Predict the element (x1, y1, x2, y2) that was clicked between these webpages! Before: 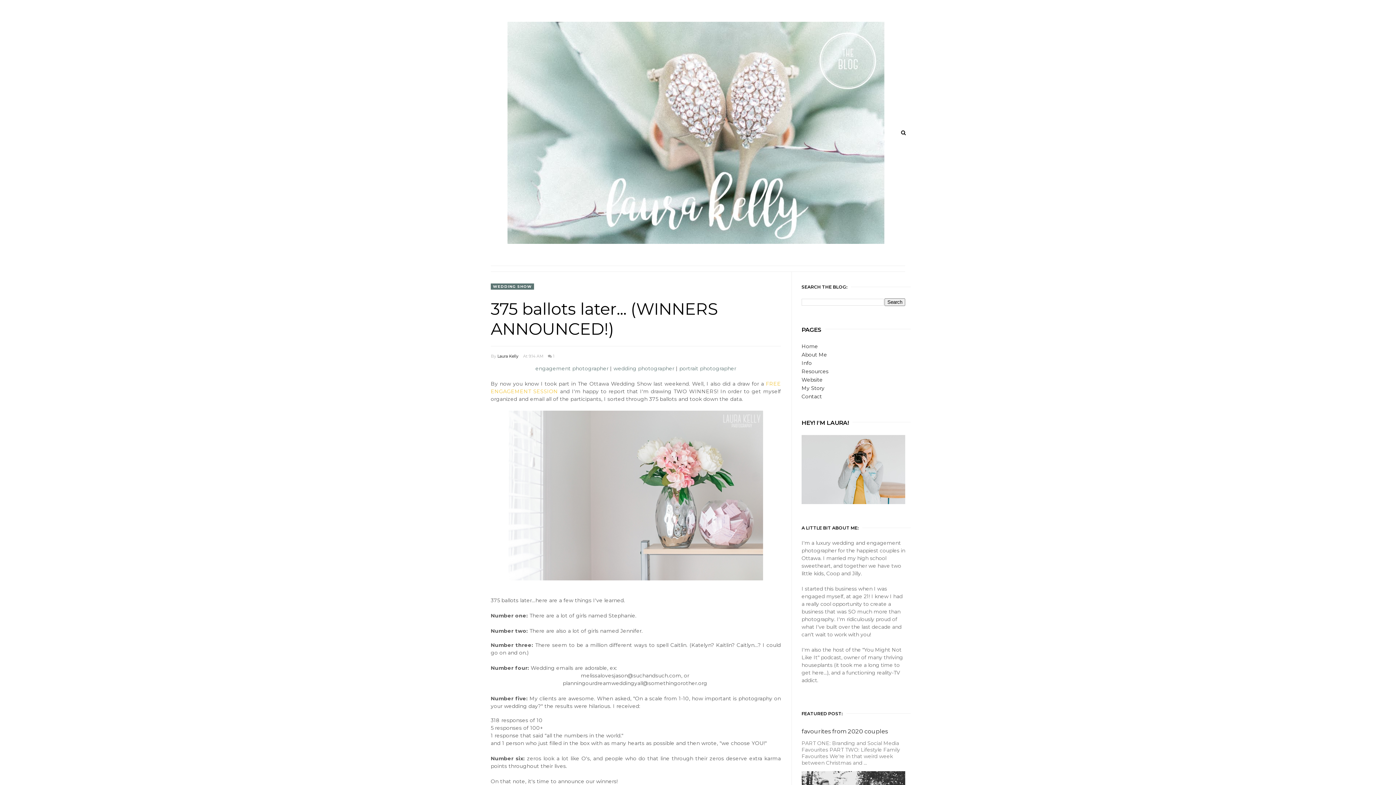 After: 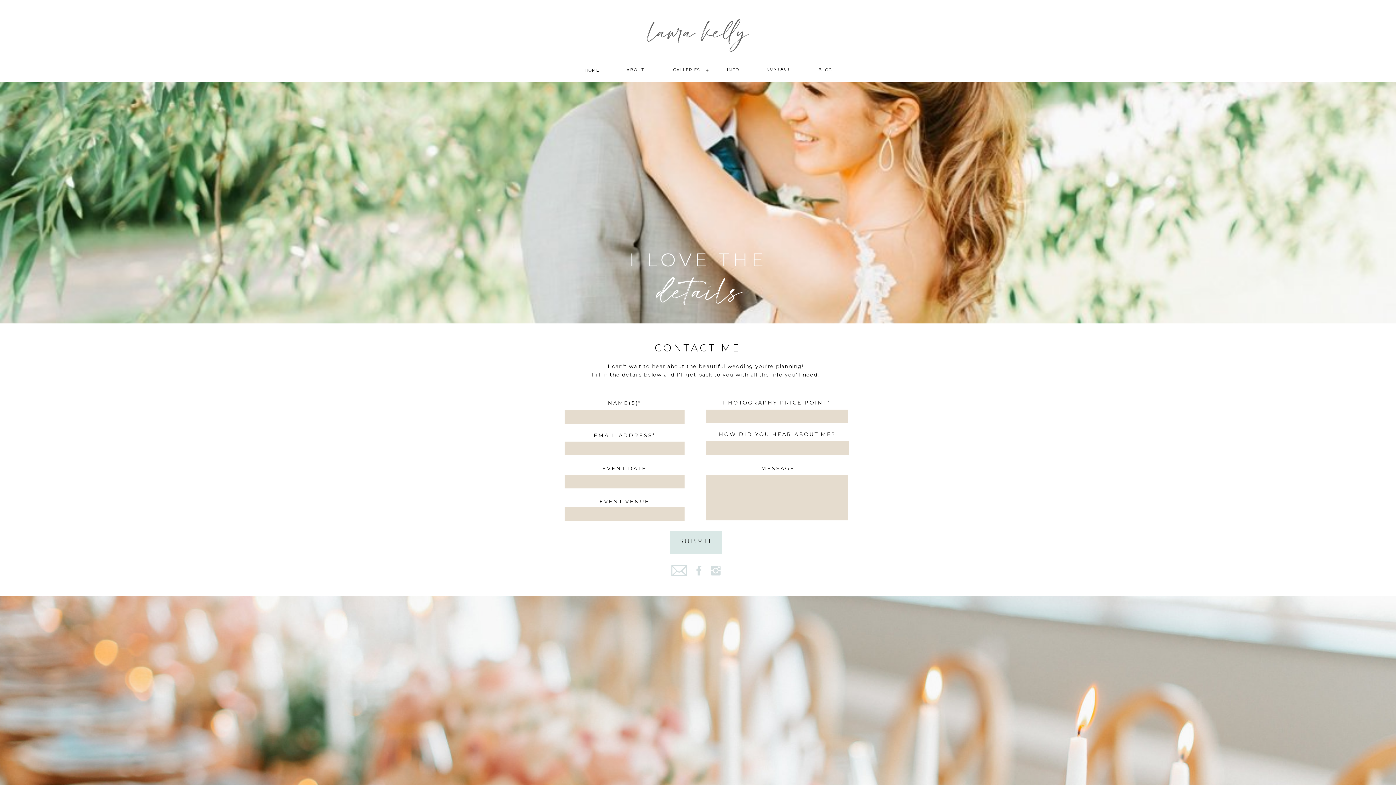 Action: label: Contact bbox: (801, 393, 822, 399)